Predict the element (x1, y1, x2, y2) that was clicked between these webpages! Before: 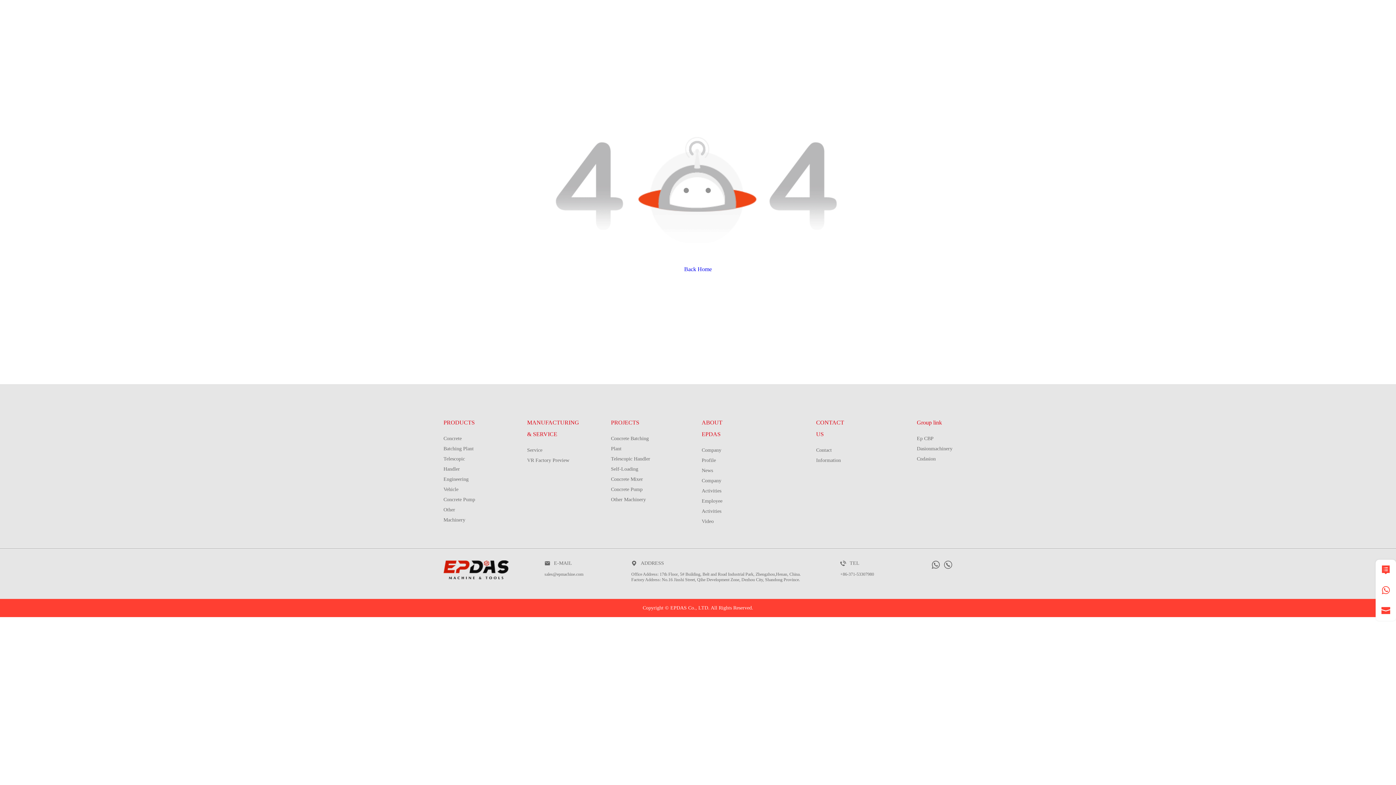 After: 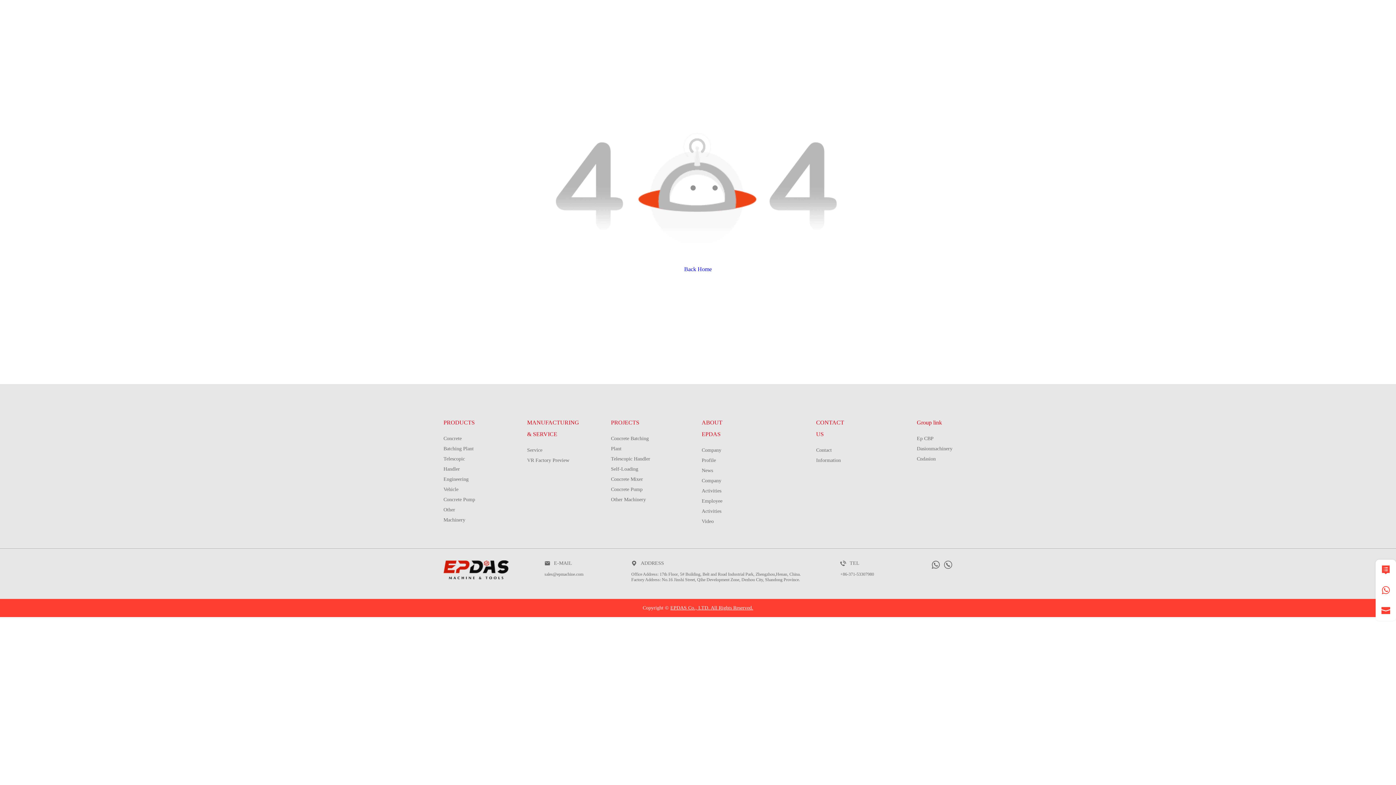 Action: bbox: (670, 599, 753, 617) label: EPDAS Co., LTD. All Rights Reserved.